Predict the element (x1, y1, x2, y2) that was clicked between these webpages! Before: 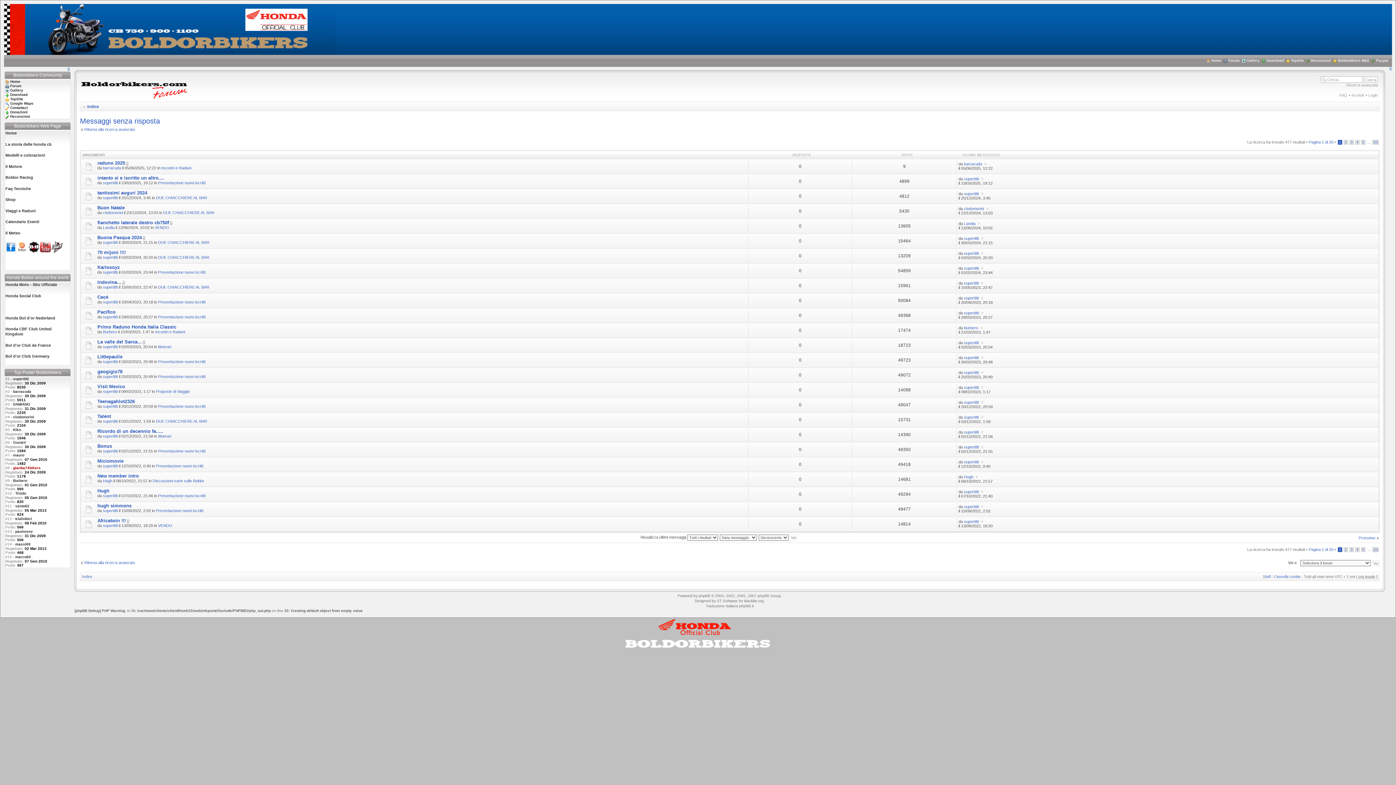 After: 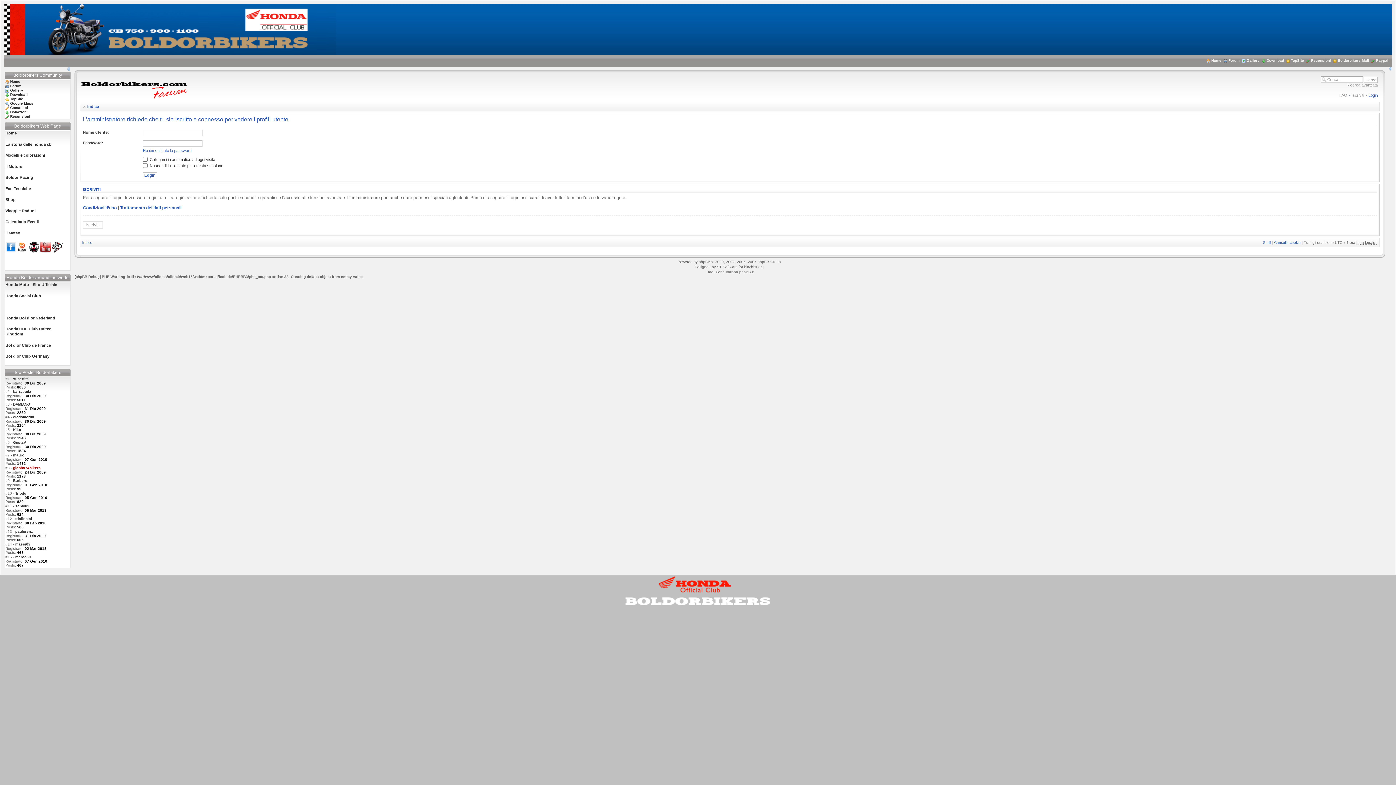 Action: label: Triodo bbox: (15, 491, 26, 495)